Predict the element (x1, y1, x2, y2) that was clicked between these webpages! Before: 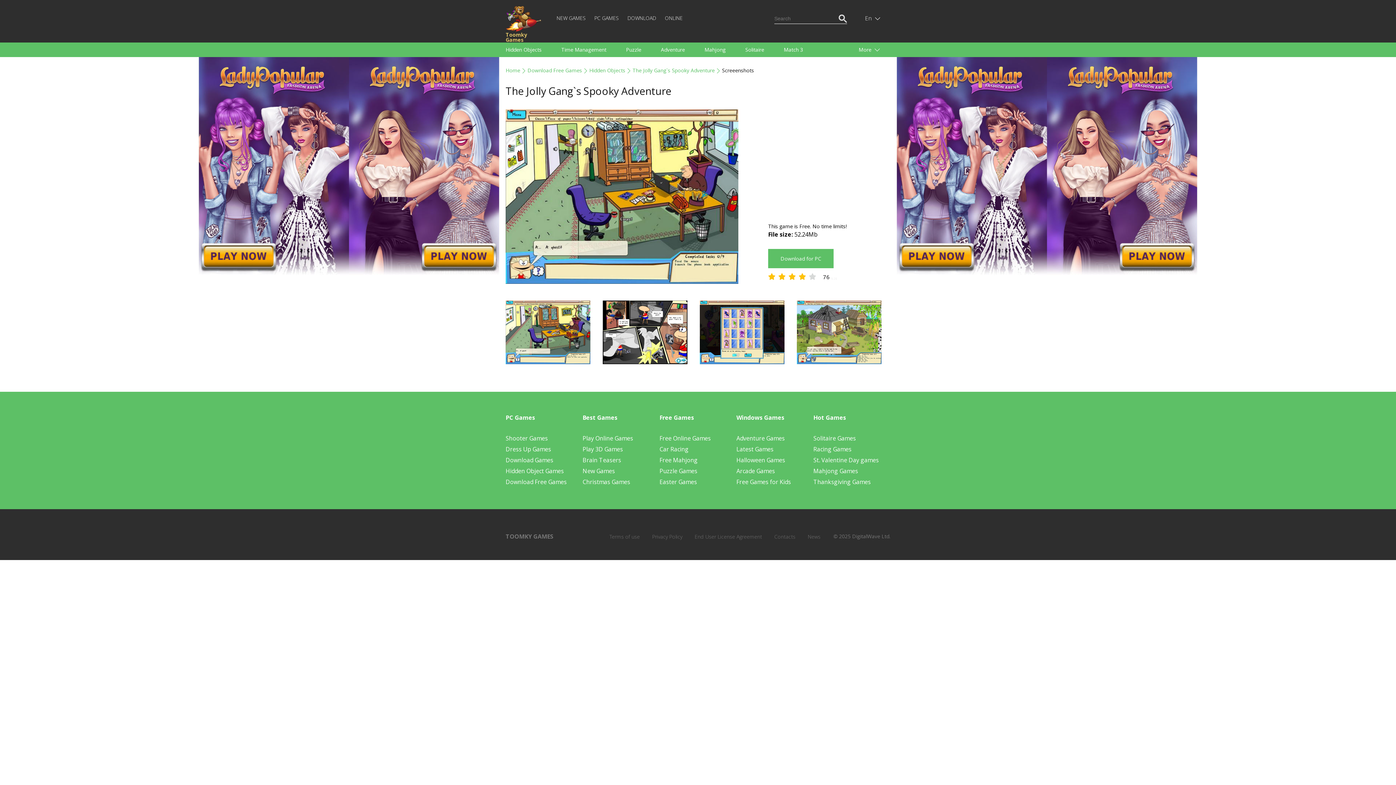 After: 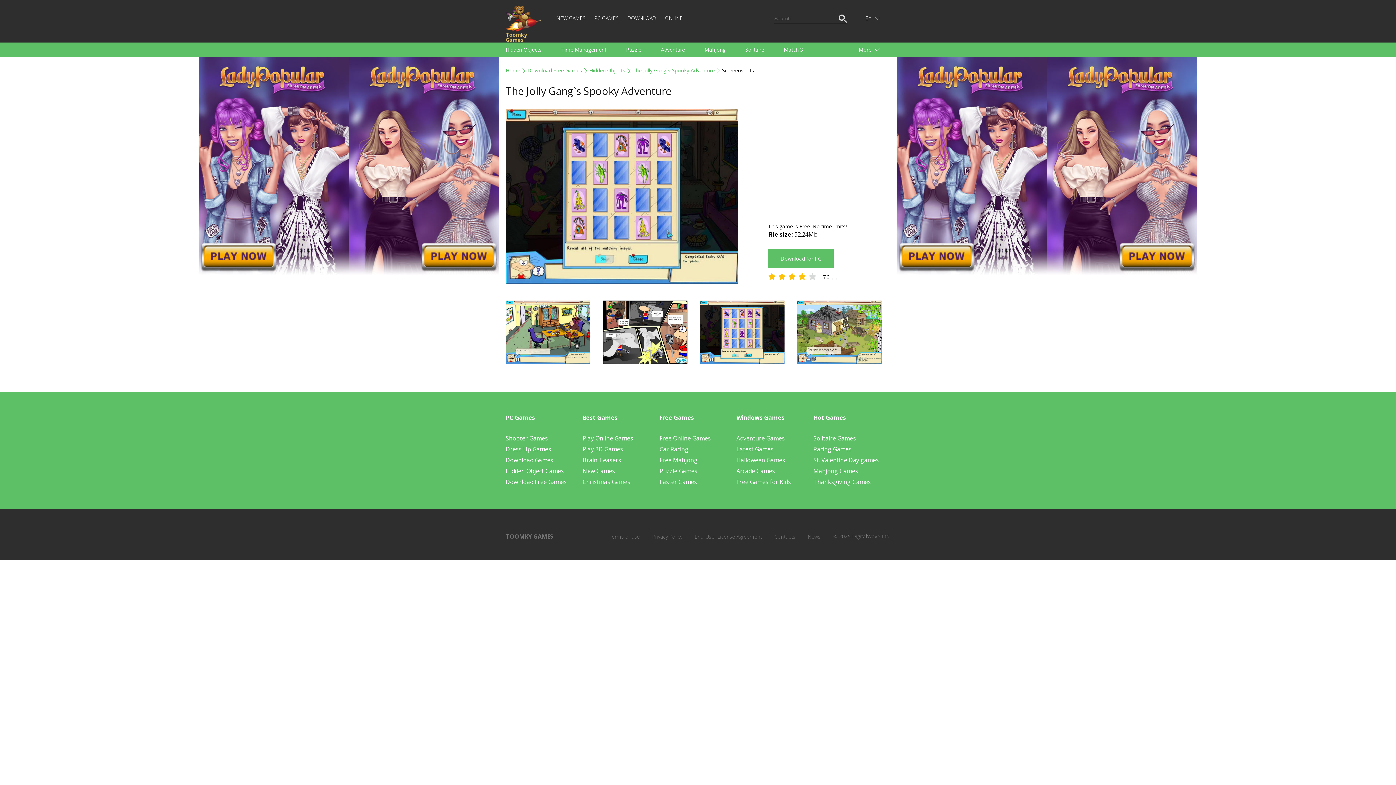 Action: bbox: (700, 358, 784, 365)